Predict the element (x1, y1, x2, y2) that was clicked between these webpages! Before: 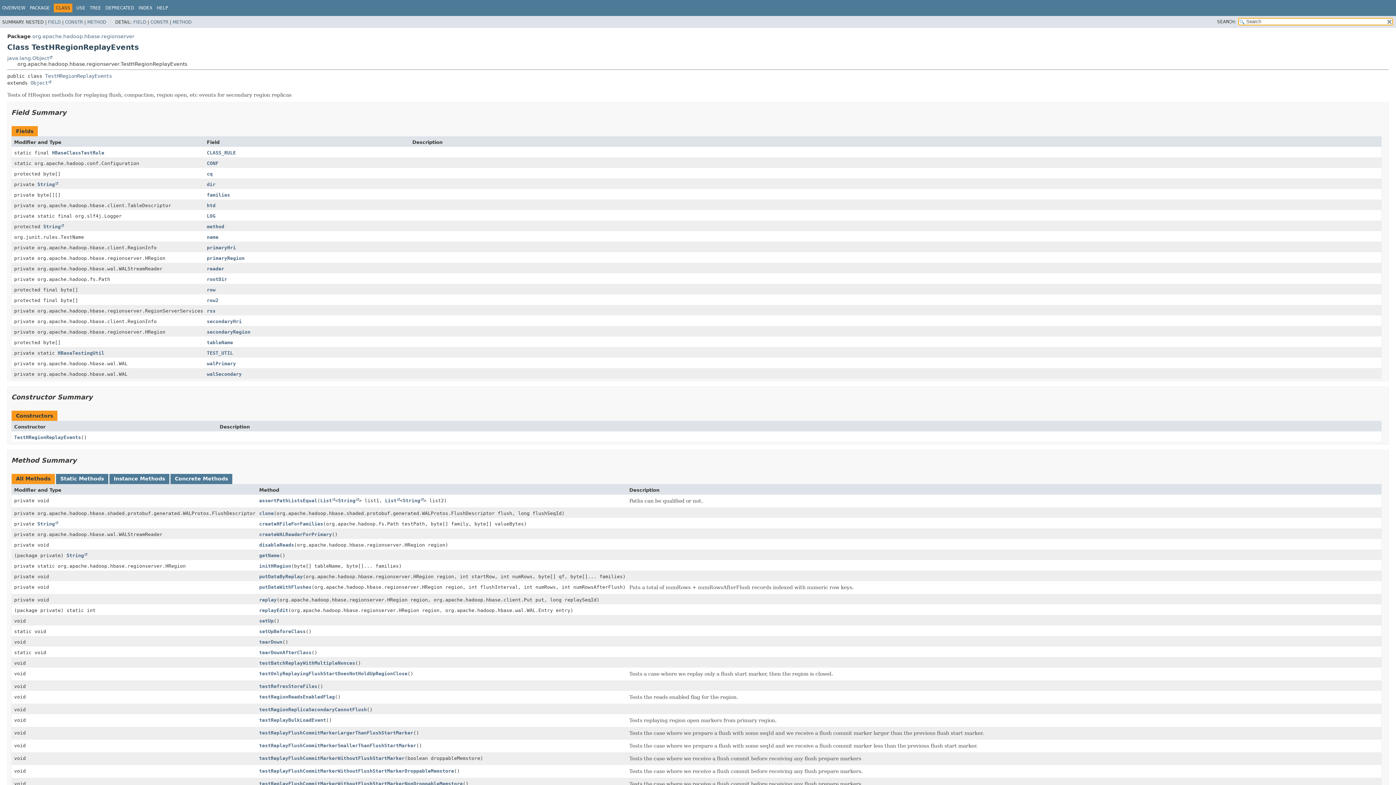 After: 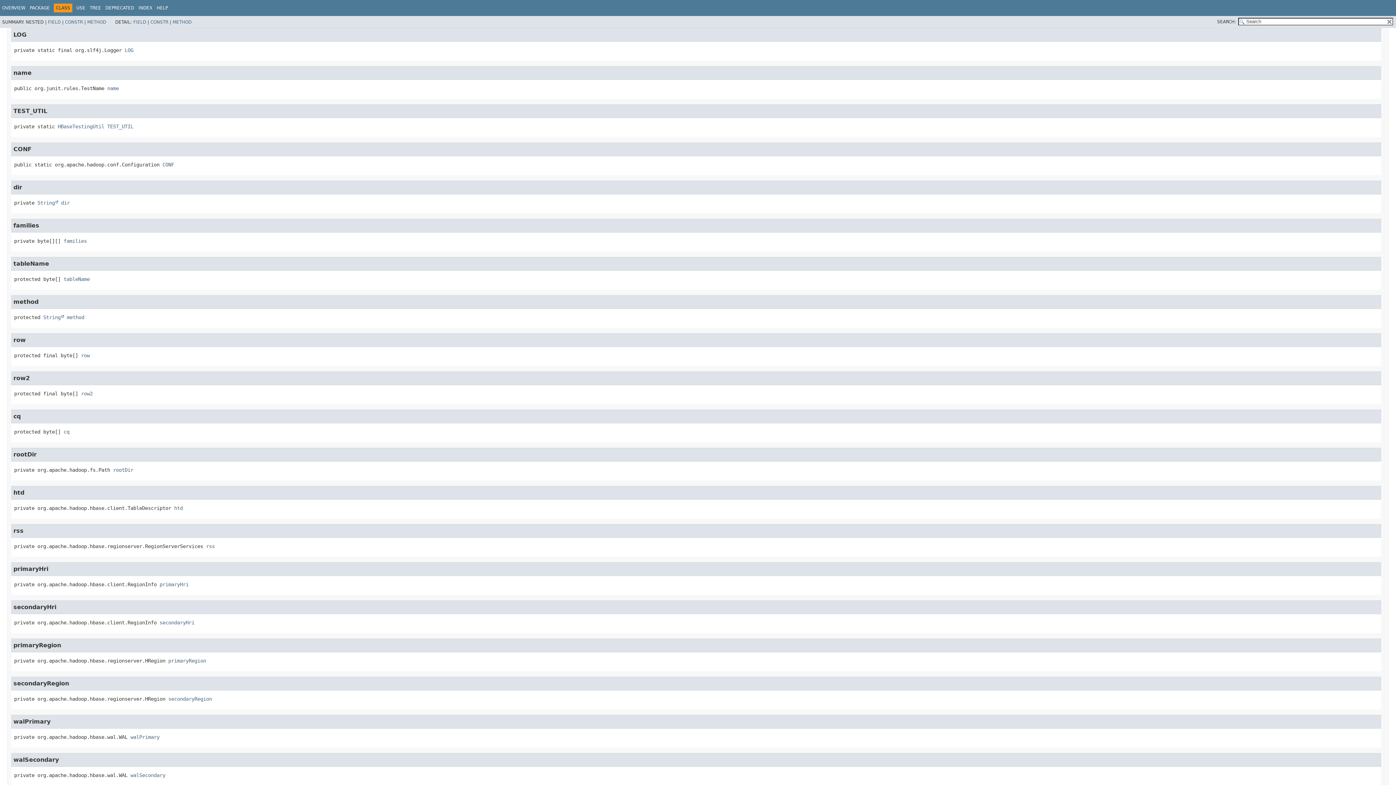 Action: bbox: (206, 213, 215, 218) label: LOG